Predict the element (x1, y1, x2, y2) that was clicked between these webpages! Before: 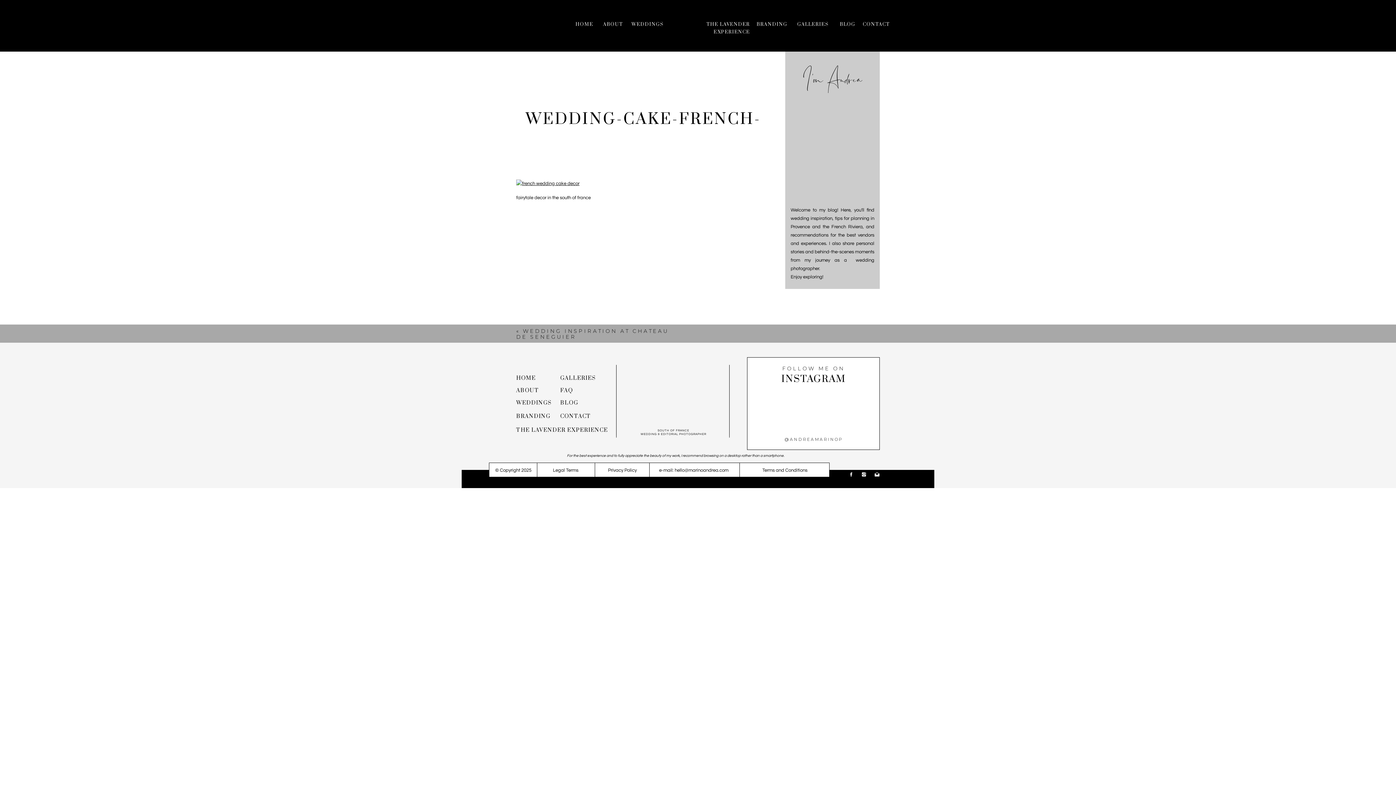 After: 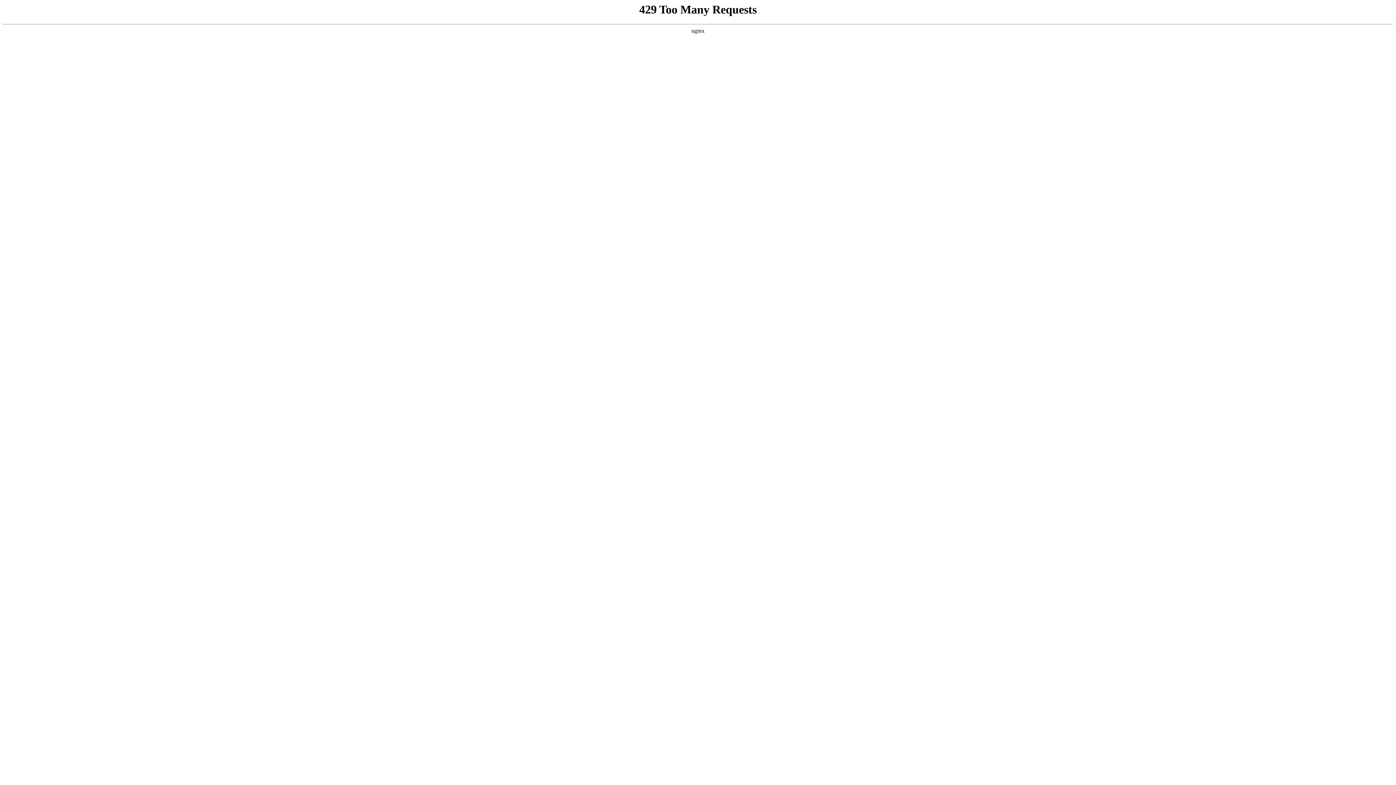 Action: bbox: (545, 466, 586, 474) label: Legal Terms